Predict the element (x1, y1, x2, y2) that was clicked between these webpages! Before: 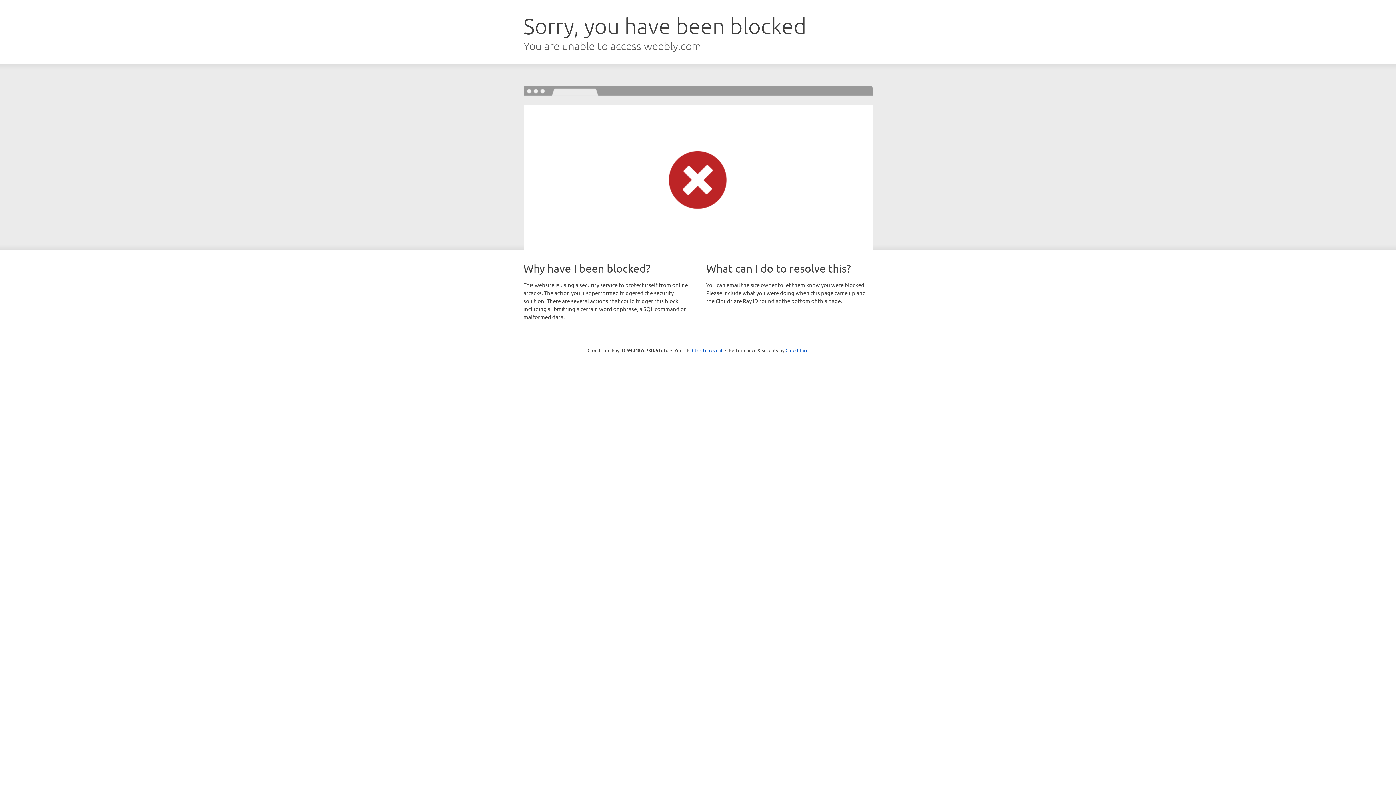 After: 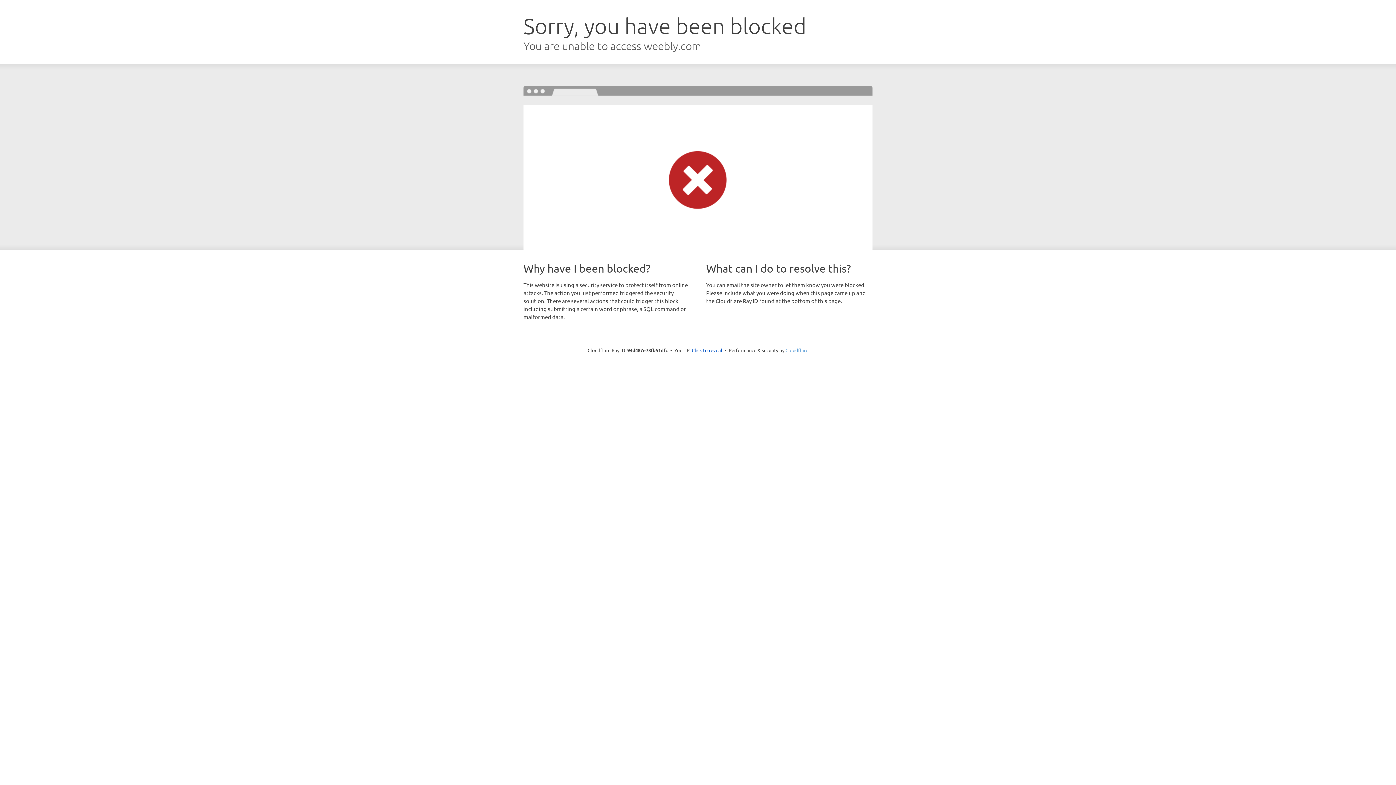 Action: bbox: (785, 347, 808, 353) label: Cloudflare